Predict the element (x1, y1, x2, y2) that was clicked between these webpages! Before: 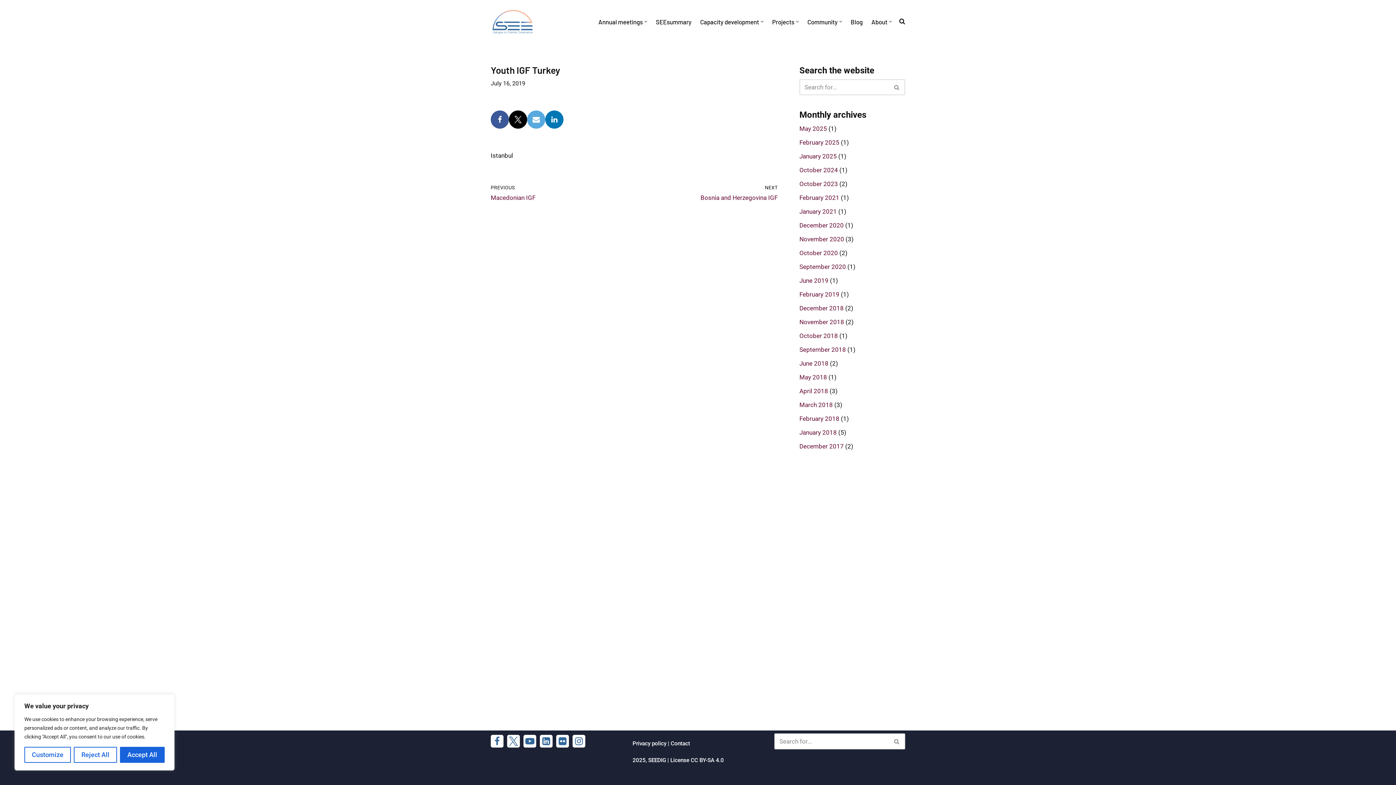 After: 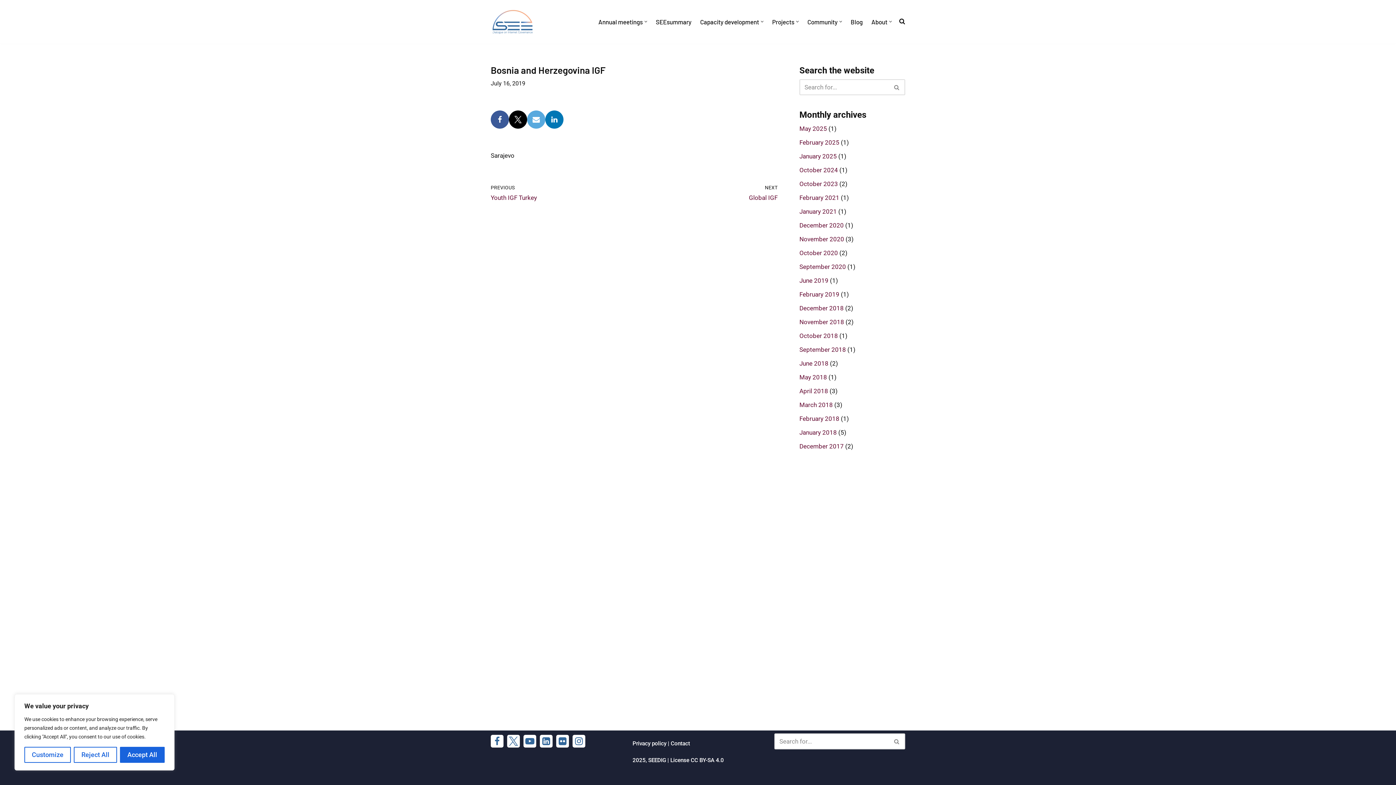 Action: label: NEXT
Bosnia and Herzegovina IGF bbox: (638, 182, 777, 202)